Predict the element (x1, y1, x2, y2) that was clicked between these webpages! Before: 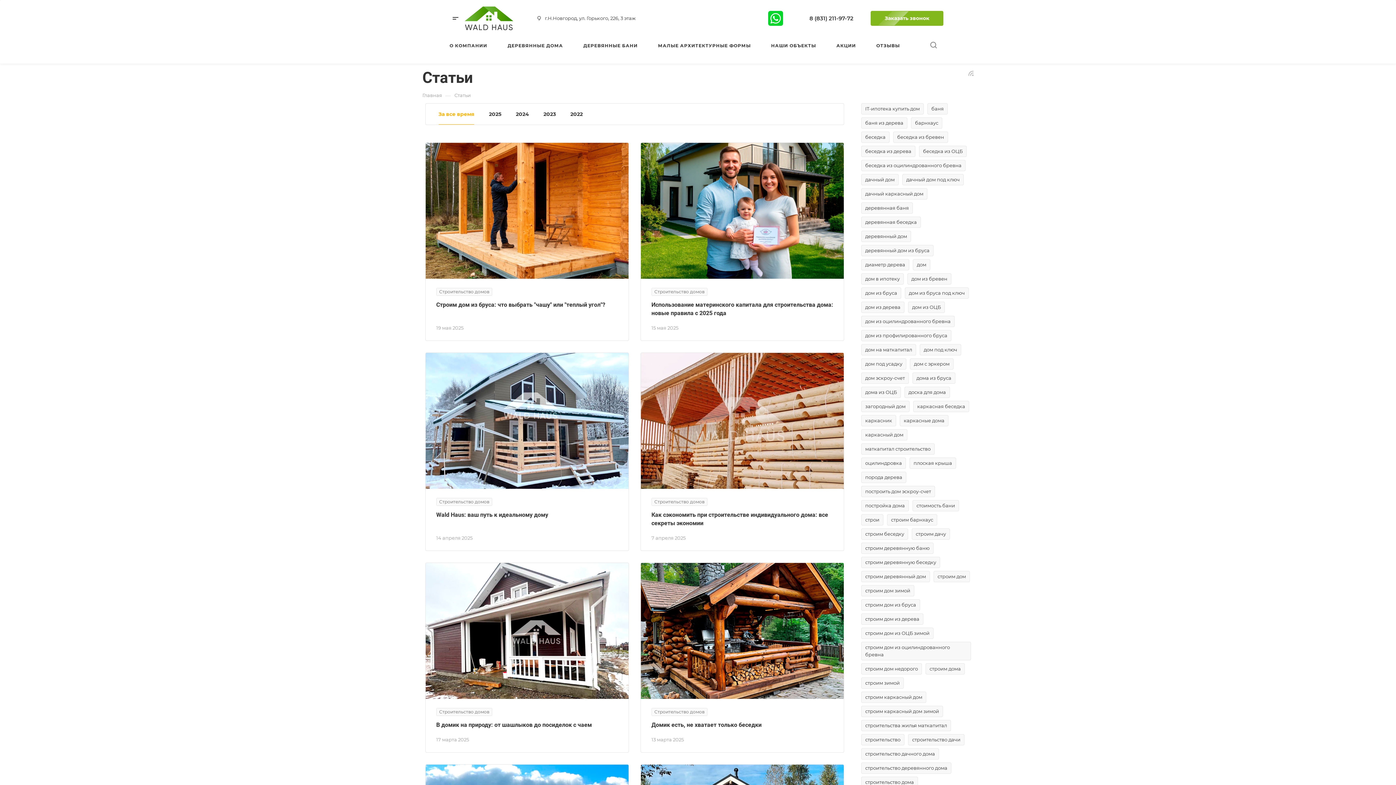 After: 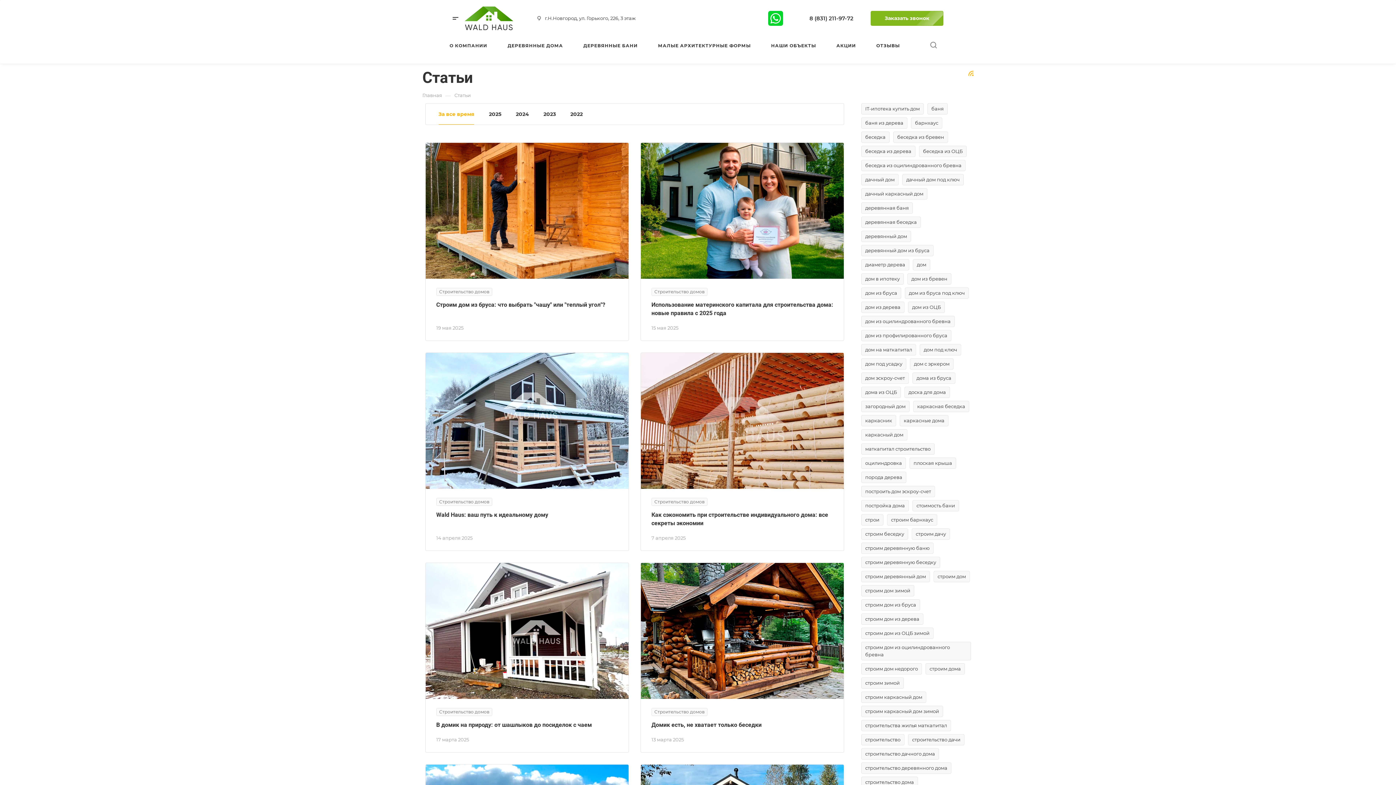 Action: bbox: (968, 69, 973, 76)